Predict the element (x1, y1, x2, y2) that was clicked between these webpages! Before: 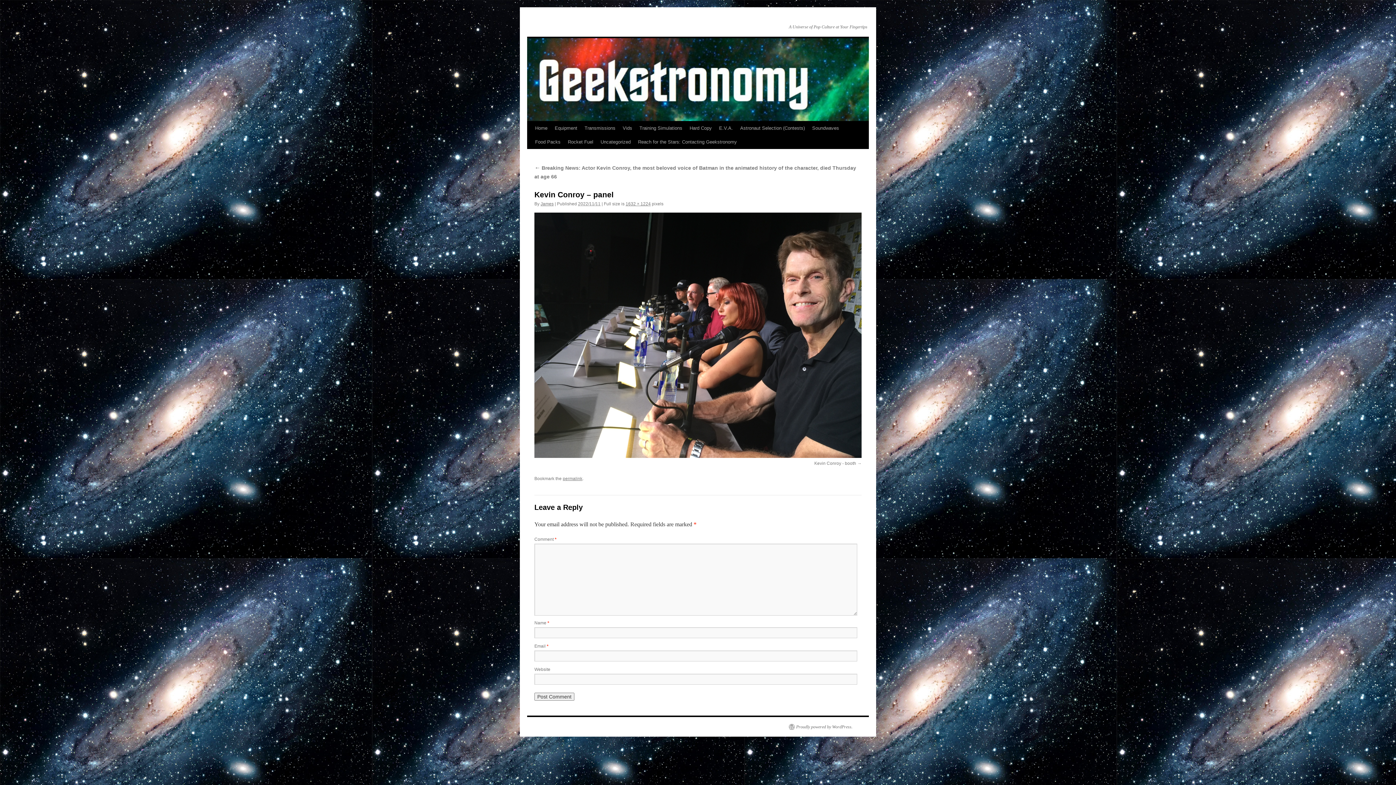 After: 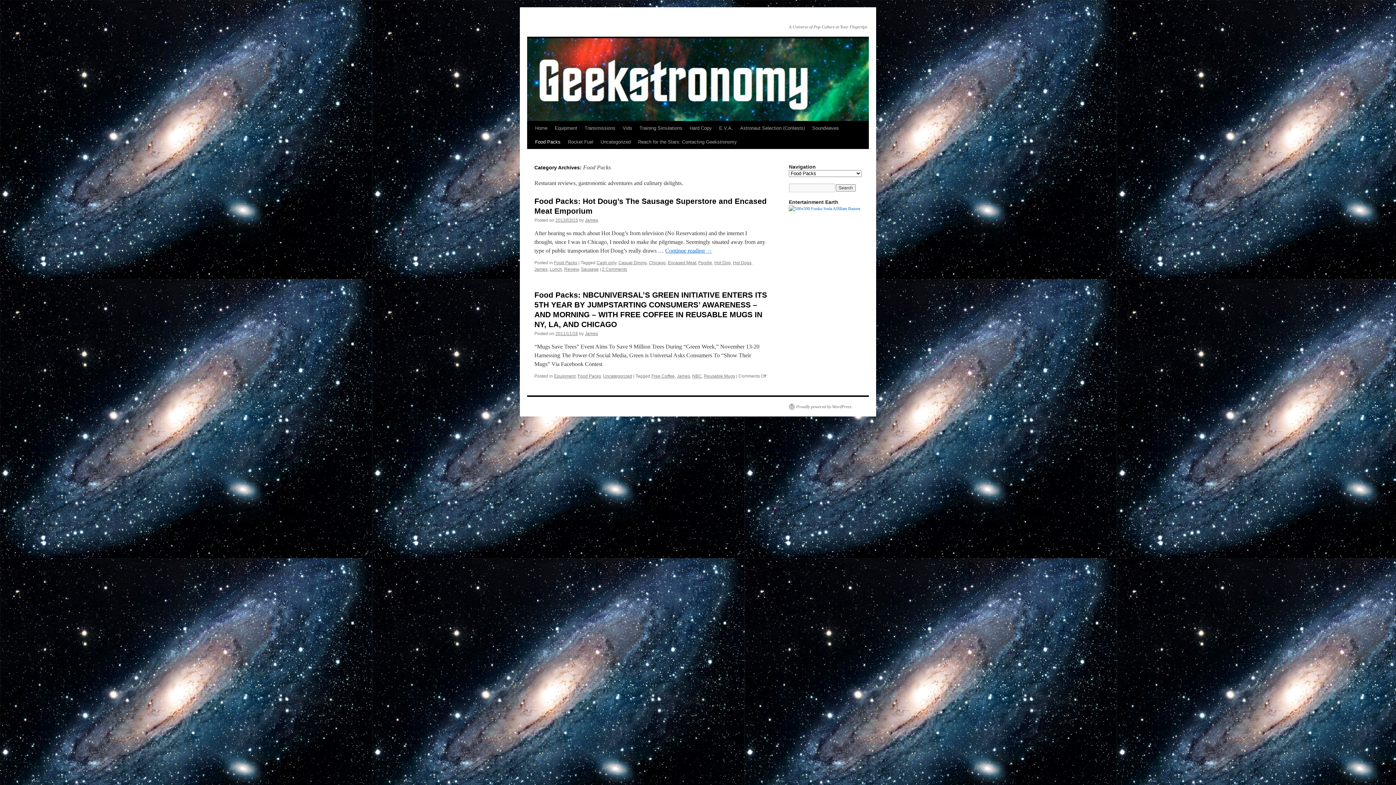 Action: bbox: (531, 135, 564, 149) label: Food Packs